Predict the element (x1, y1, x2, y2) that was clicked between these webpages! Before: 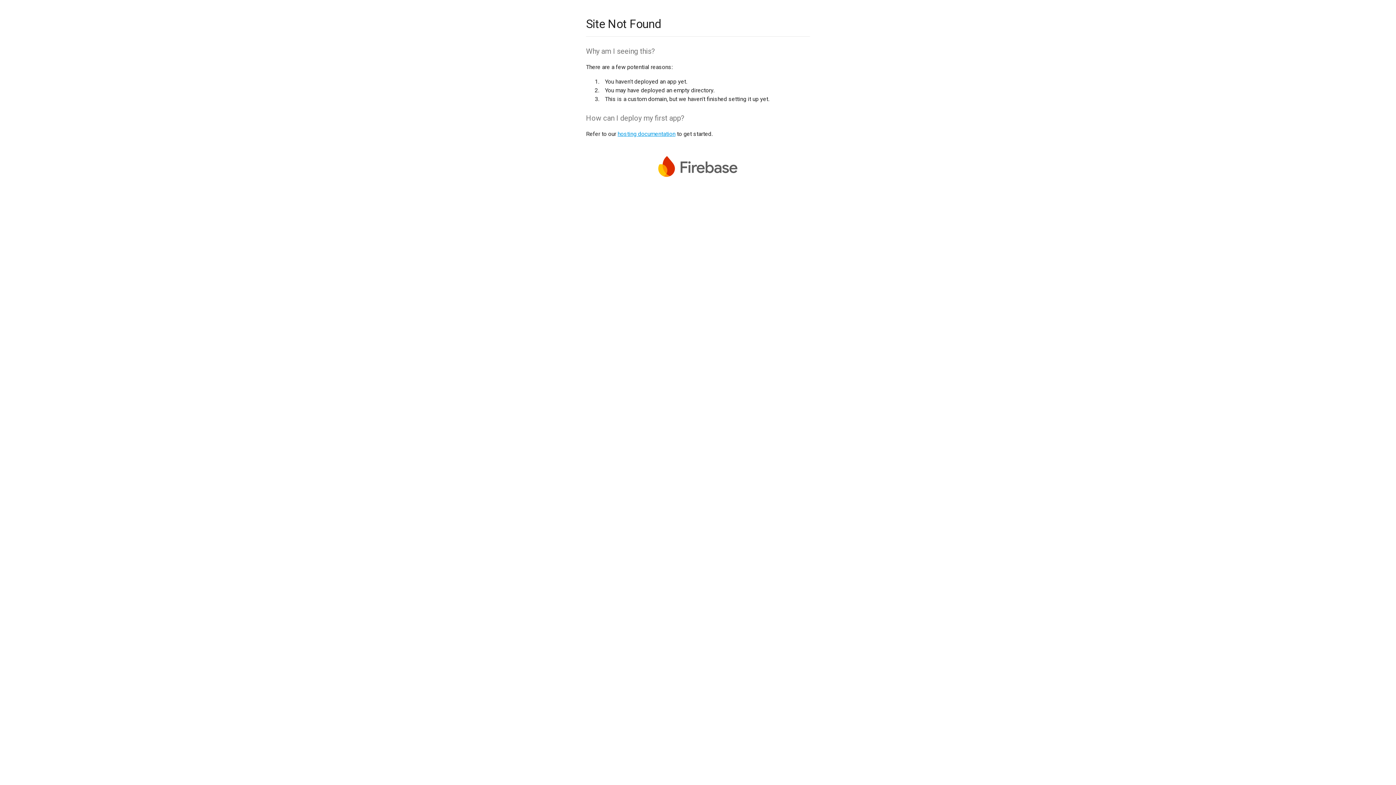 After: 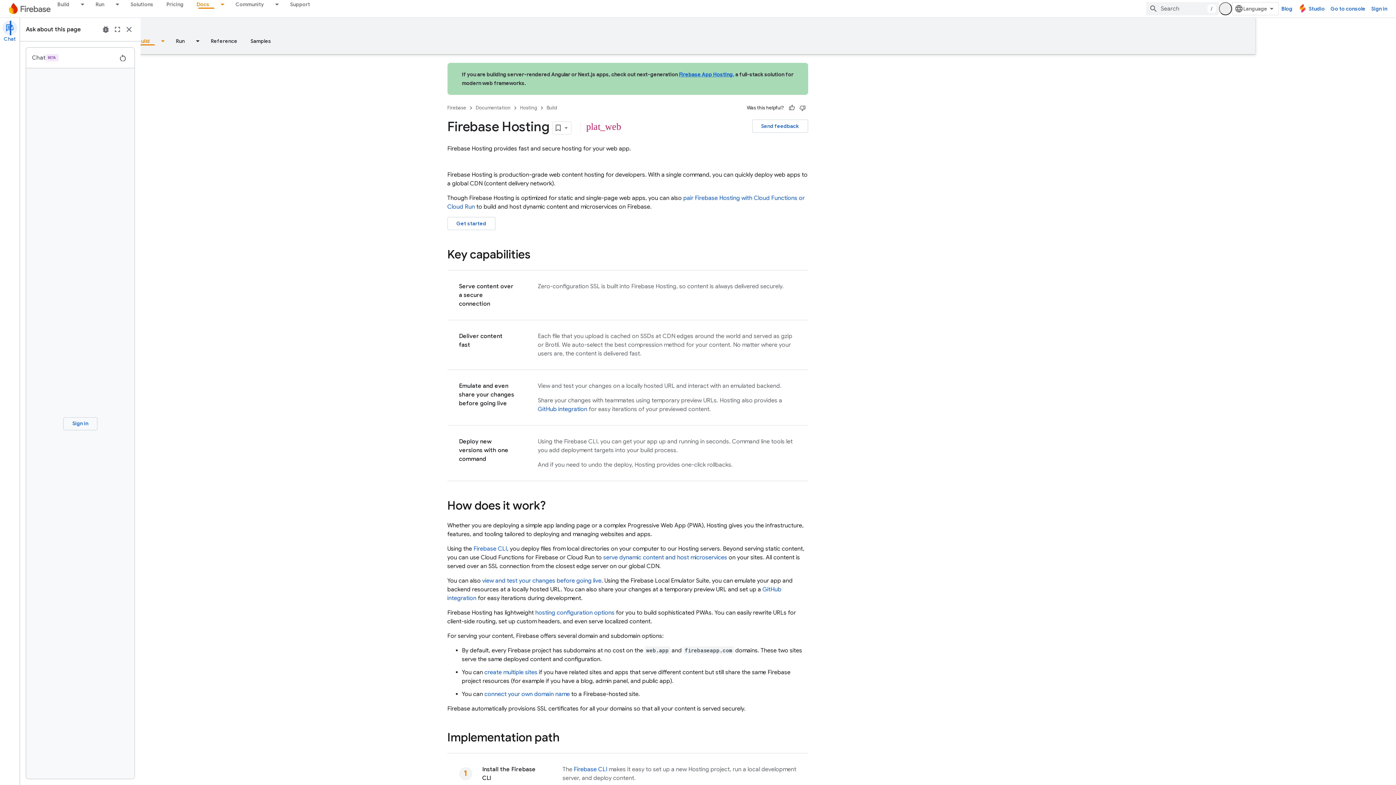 Action: label: hosting documentation bbox: (617, 130, 675, 137)